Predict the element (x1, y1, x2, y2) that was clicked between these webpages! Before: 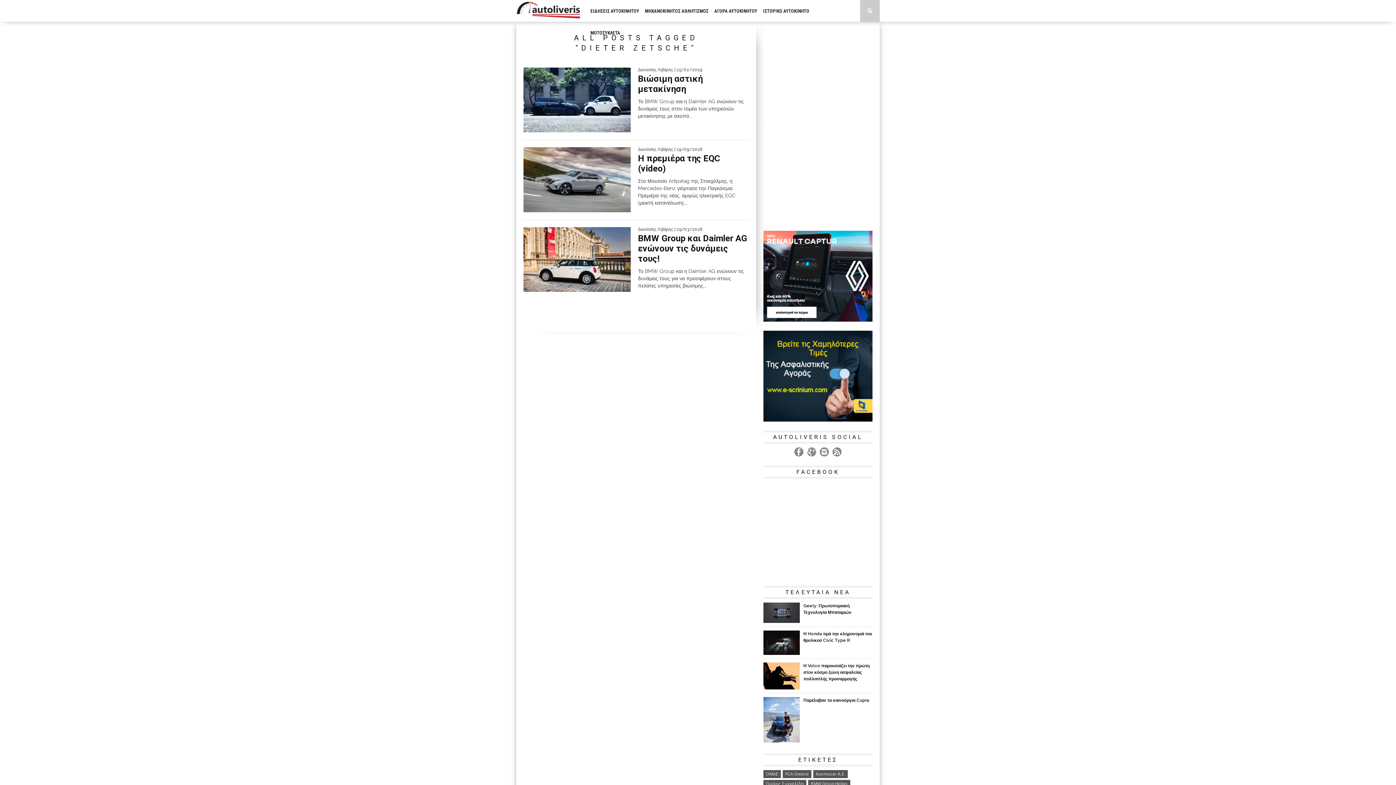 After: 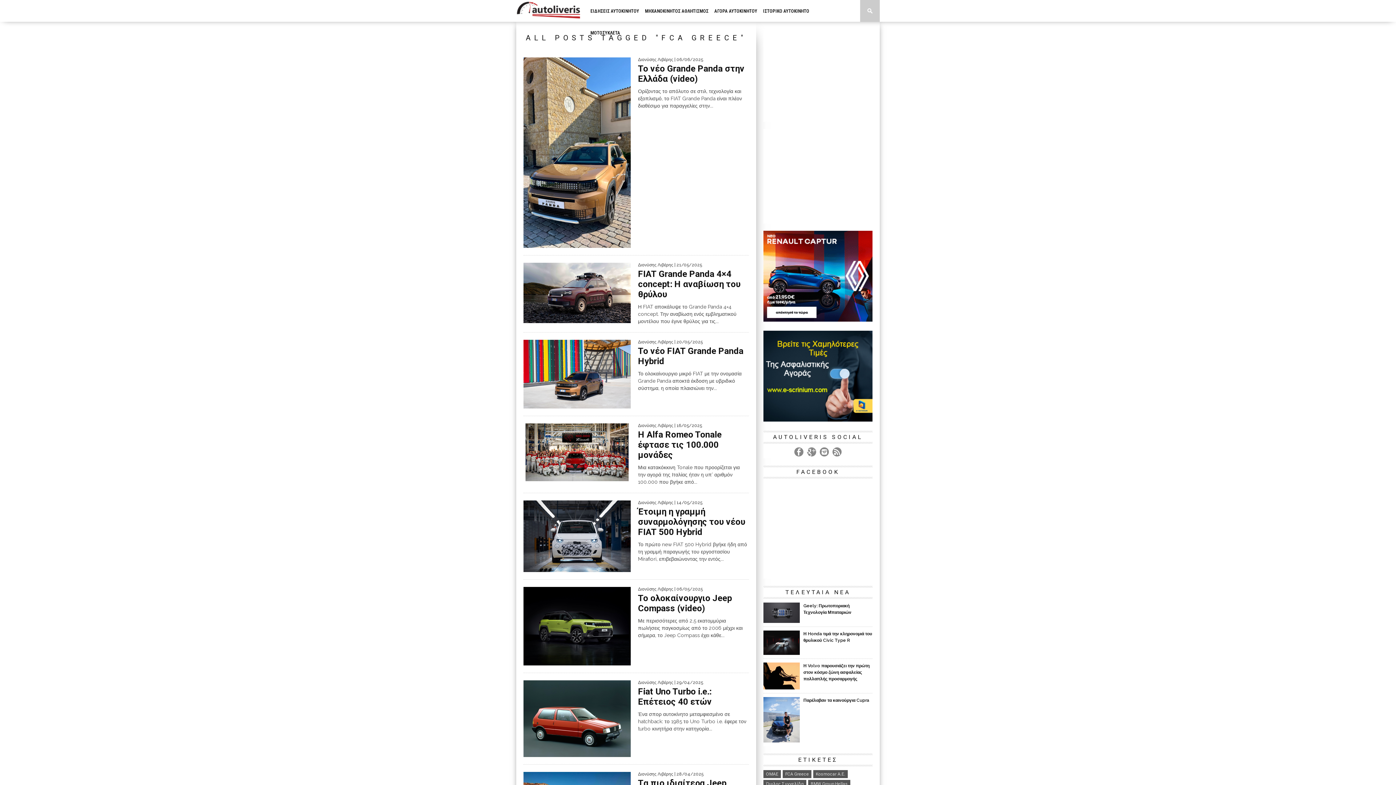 Action: bbox: (782, 770, 811, 778) label: FCA Greece